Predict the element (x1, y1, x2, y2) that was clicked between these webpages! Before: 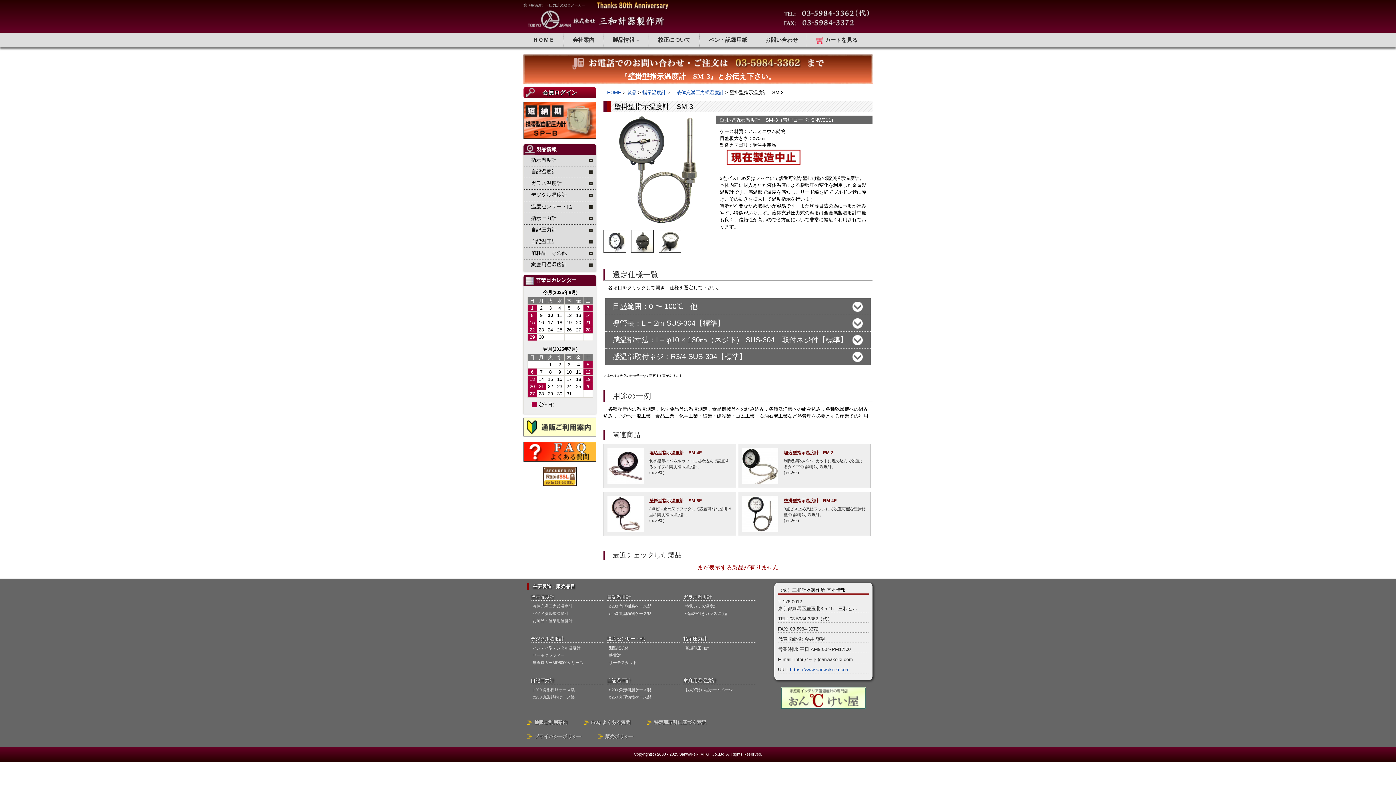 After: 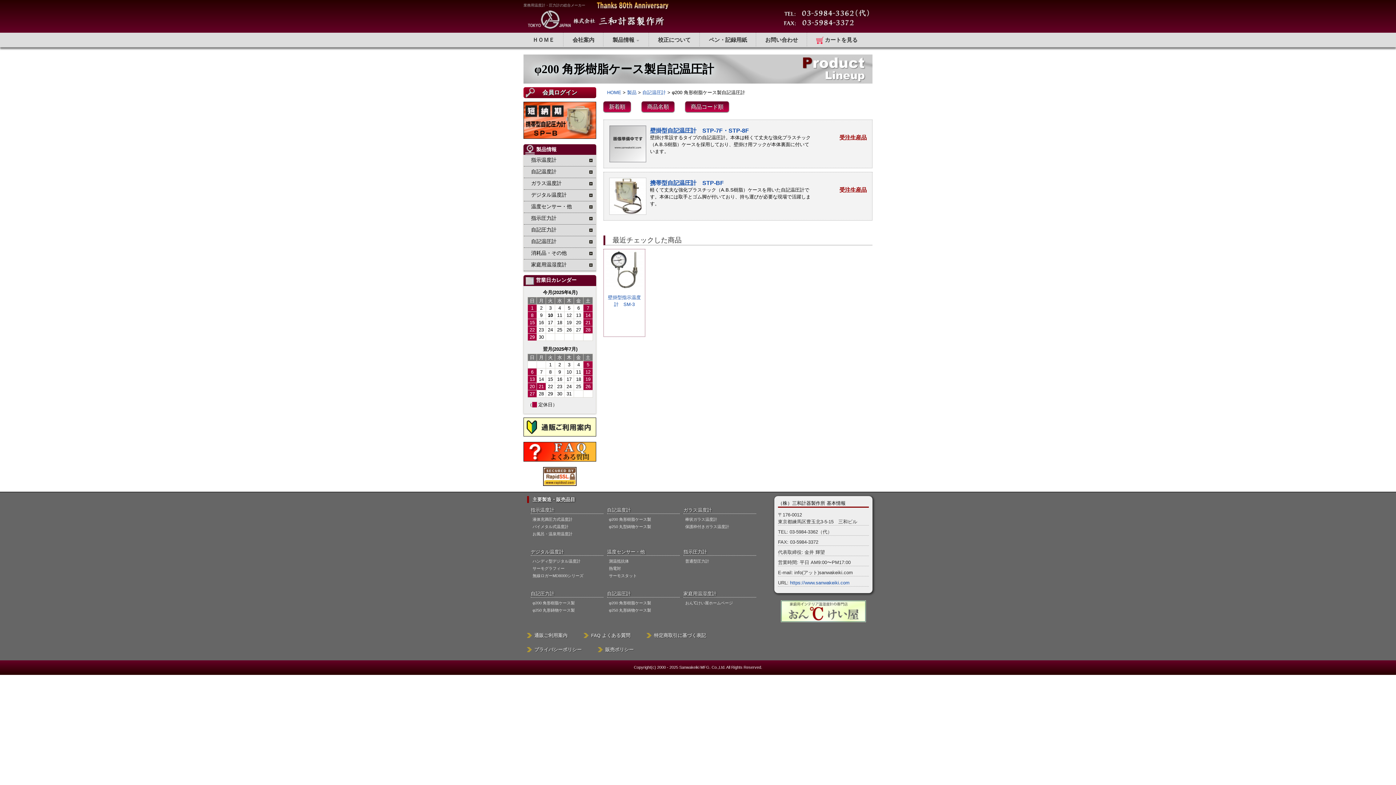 Action: label: φ200 角形樹脂ケース製 bbox: (609, 688, 651, 692)